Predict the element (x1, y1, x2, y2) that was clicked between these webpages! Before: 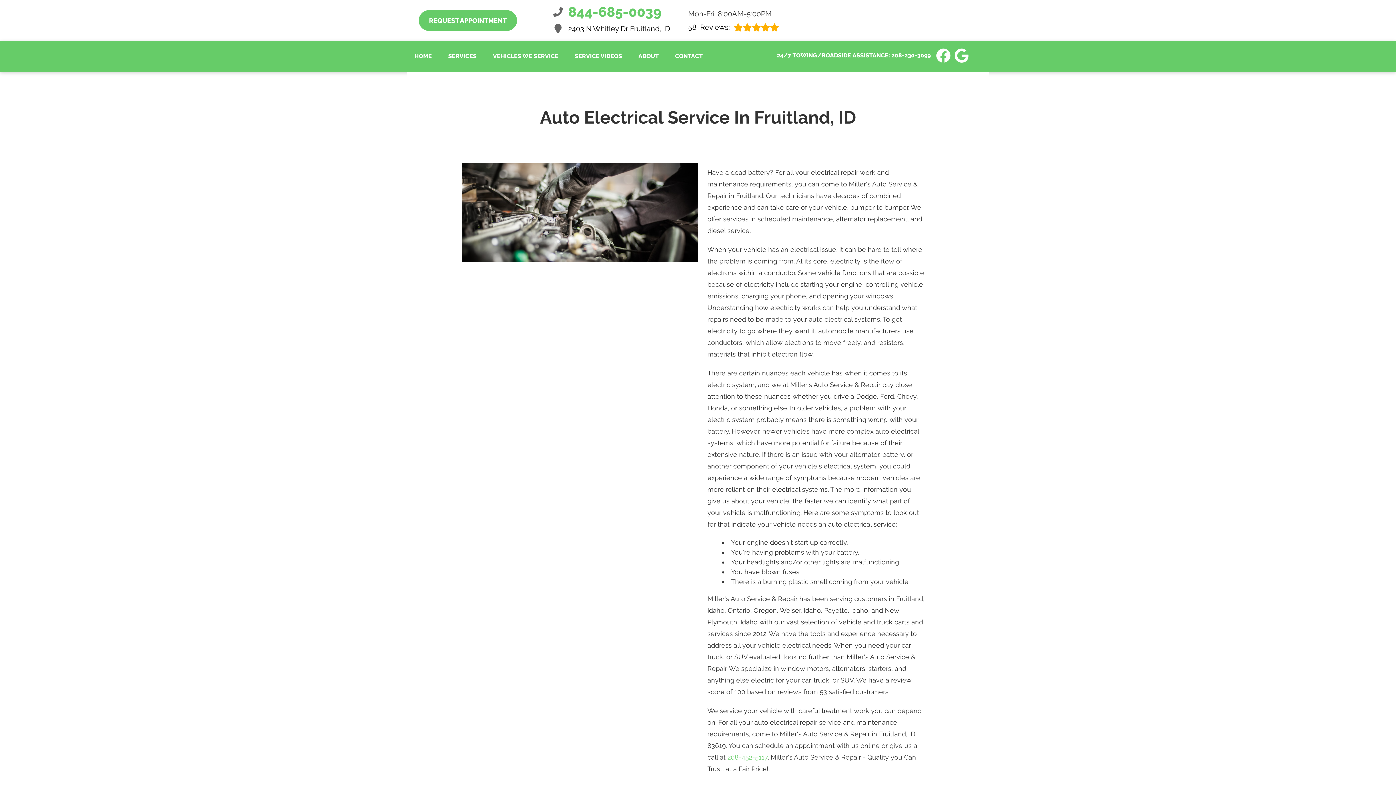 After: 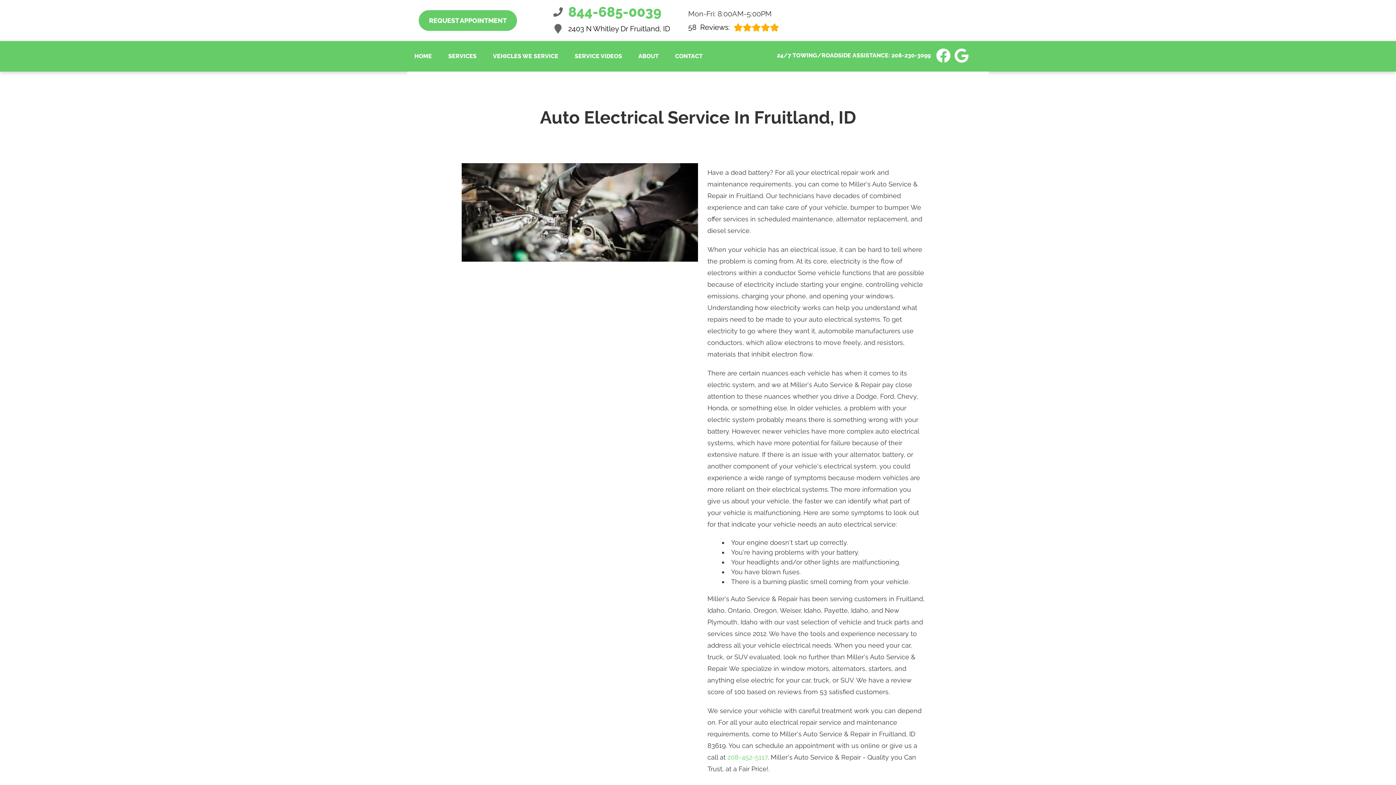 Action: label: Open Google Map in a new tab bbox: (553, 22, 670, 34)